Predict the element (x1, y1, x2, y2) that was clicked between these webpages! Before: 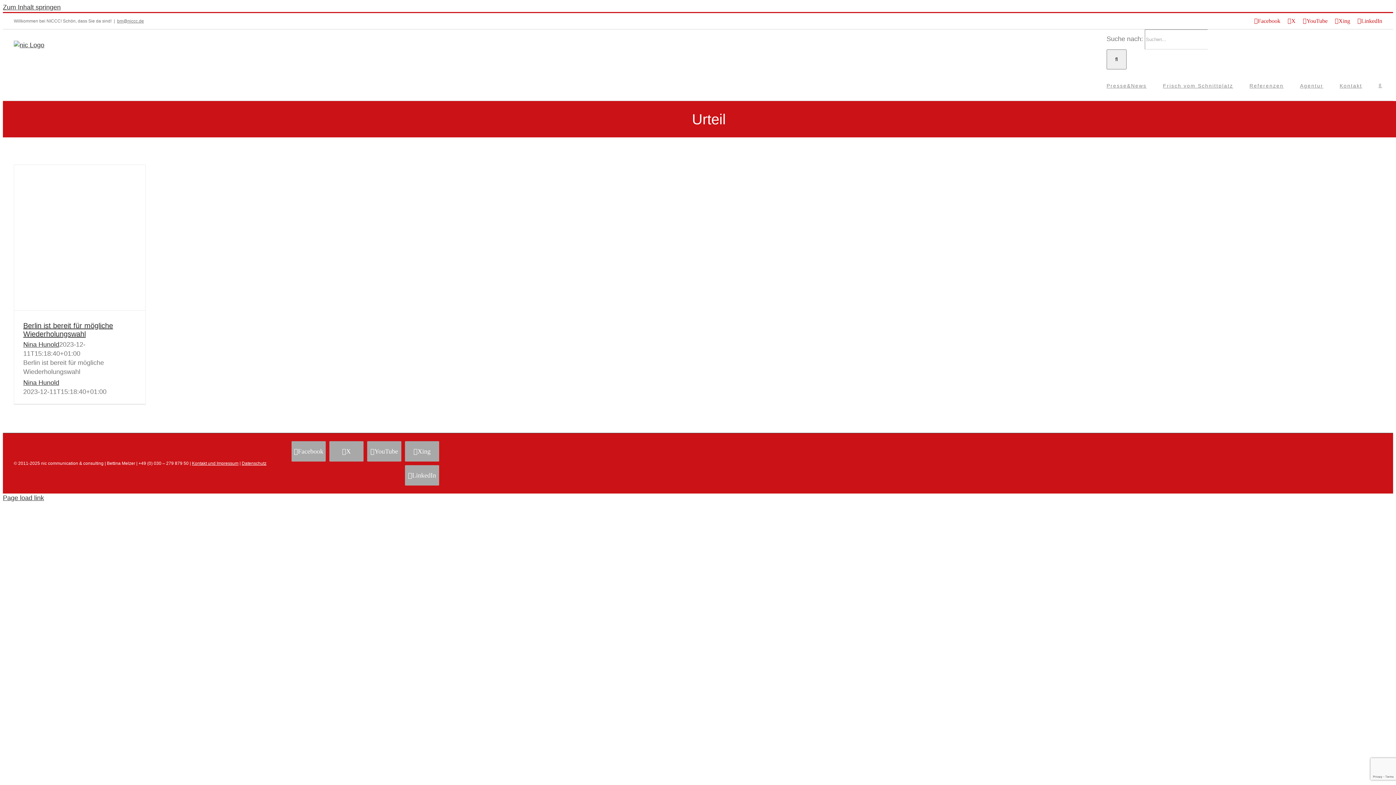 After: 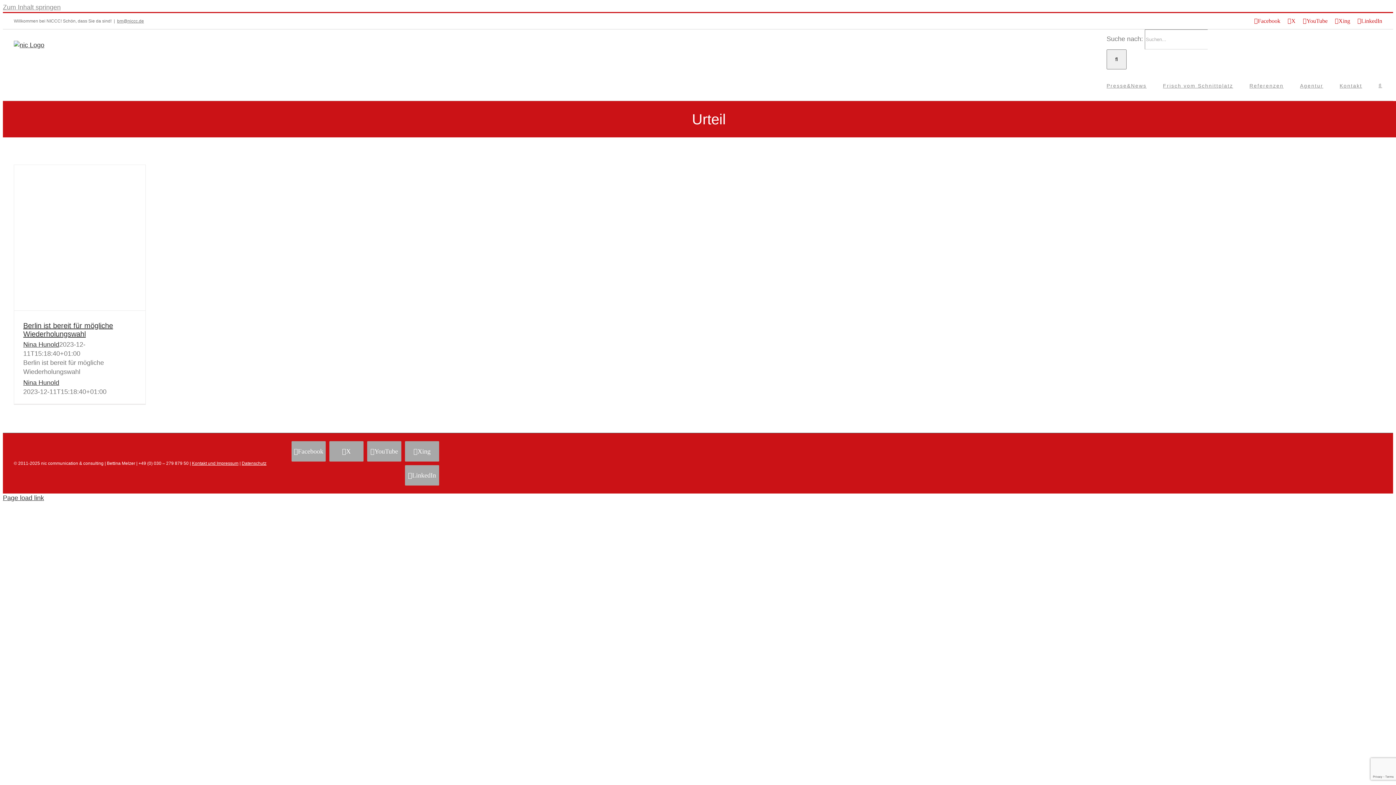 Action: label: Zum Inhalt springen bbox: (2, 3, 60, 10)